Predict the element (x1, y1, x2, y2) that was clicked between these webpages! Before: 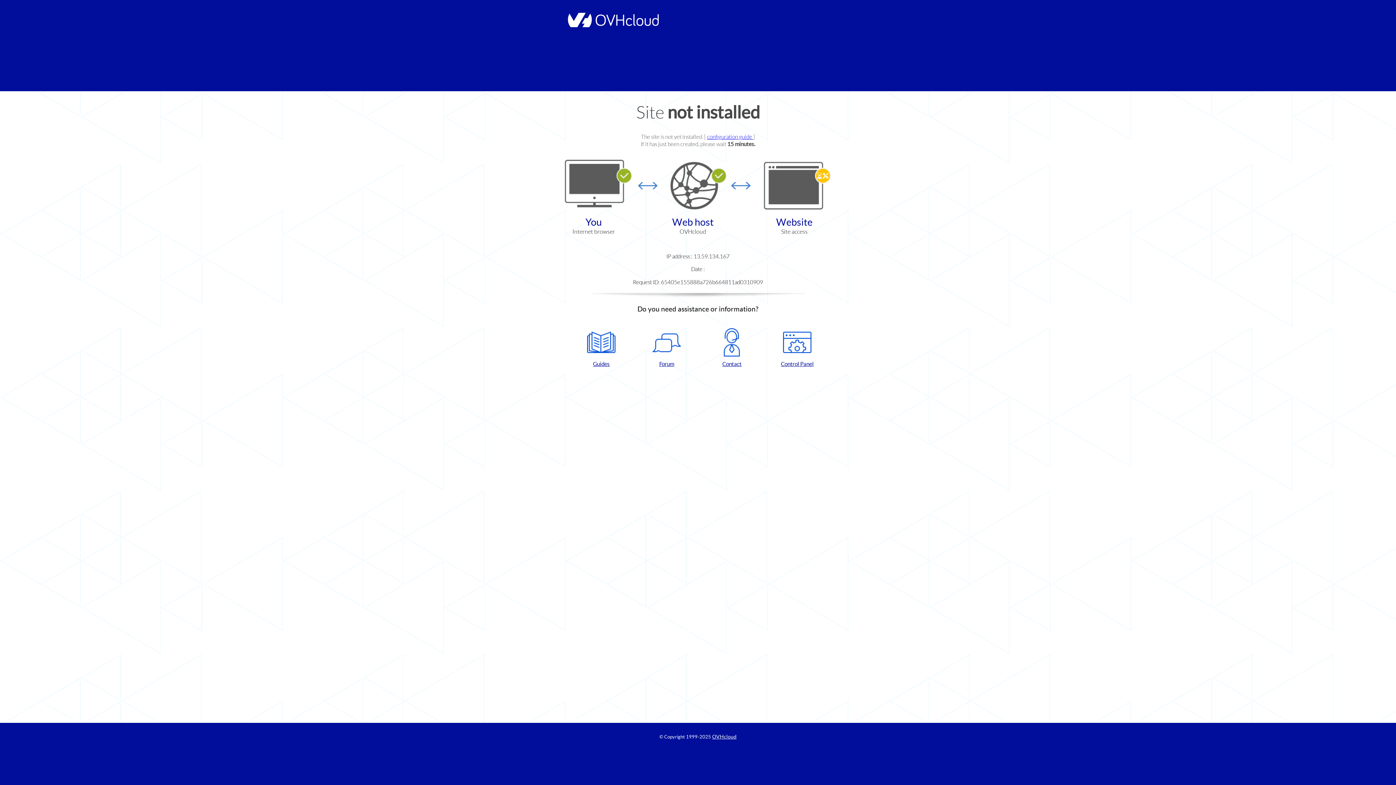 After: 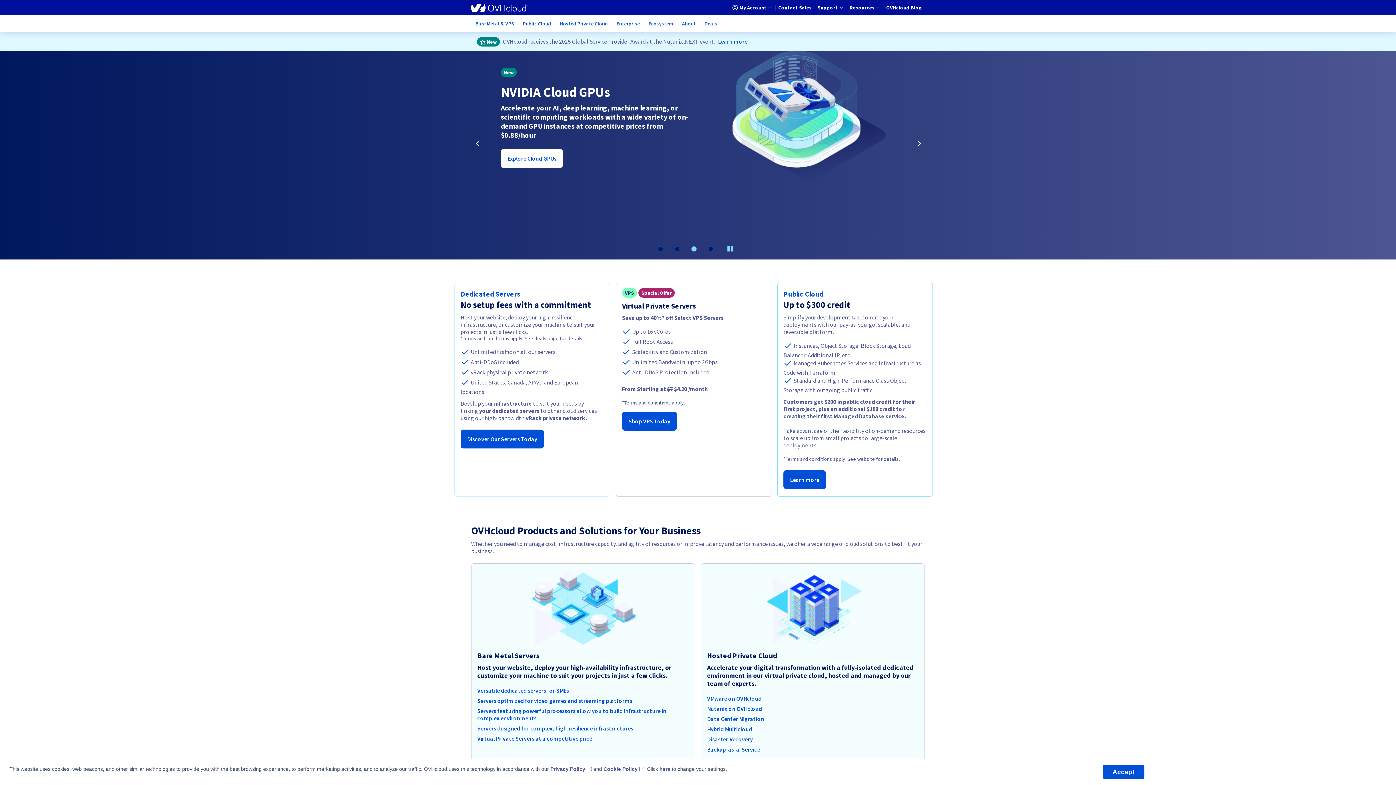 Action: bbox: (564, 22, 658, 28)